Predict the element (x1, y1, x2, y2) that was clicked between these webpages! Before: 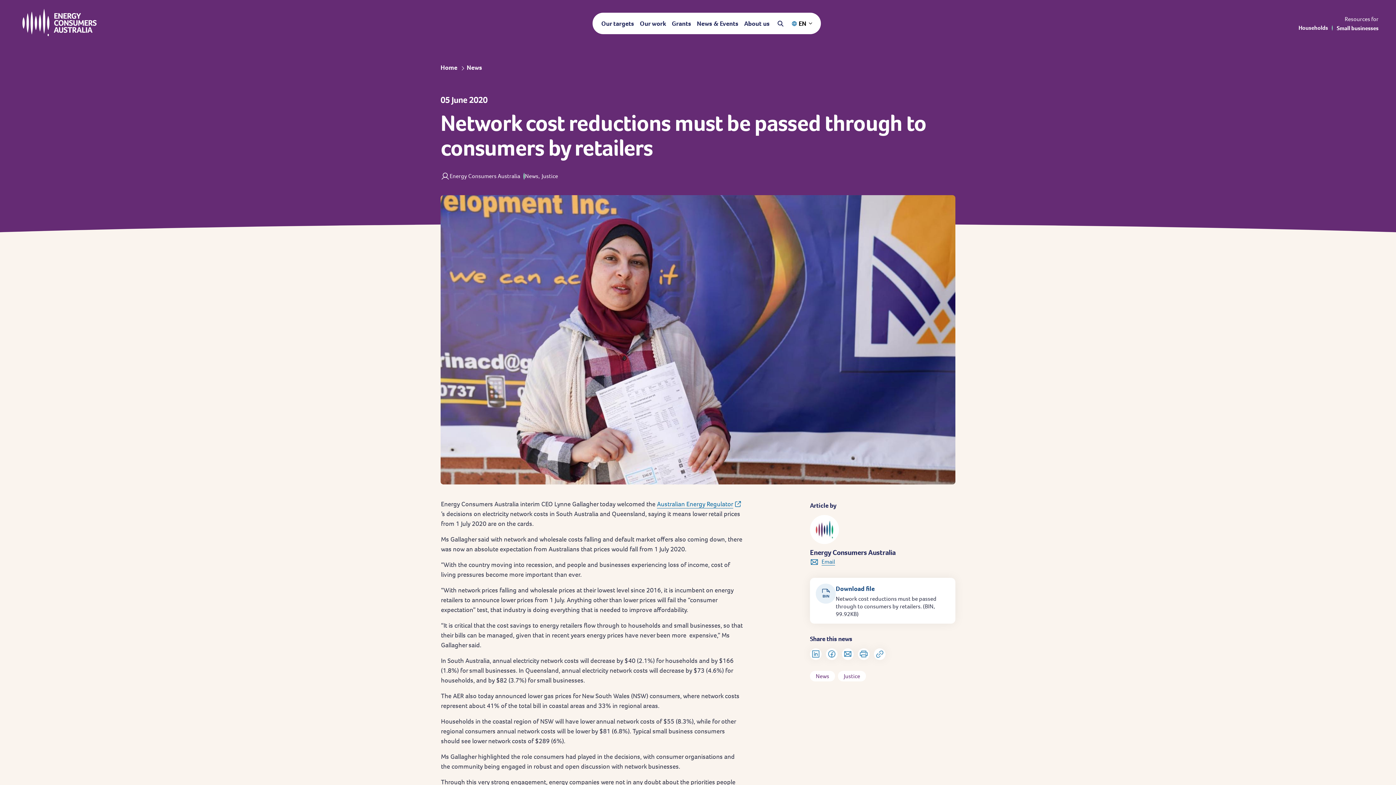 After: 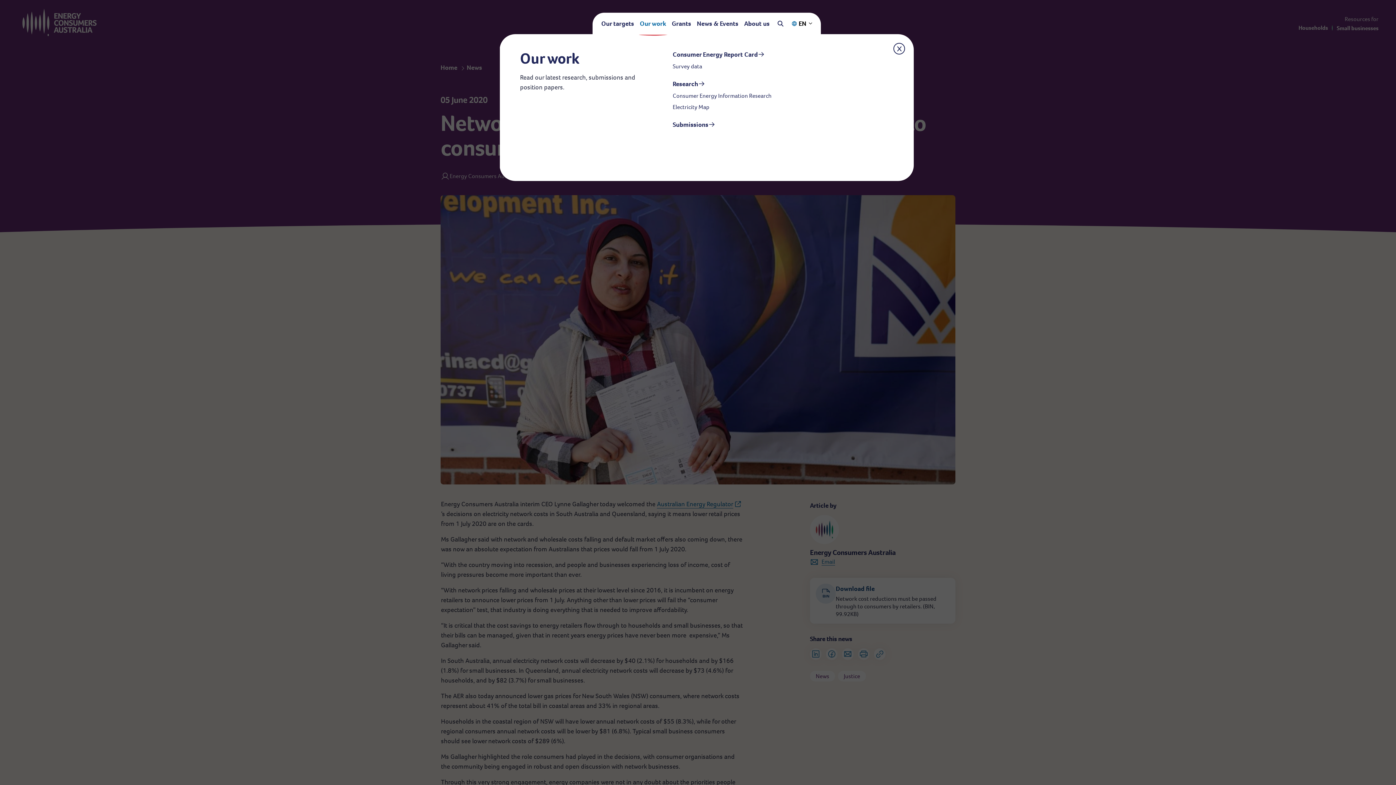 Action: bbox: (640, 19, 666, 27) label: Our work